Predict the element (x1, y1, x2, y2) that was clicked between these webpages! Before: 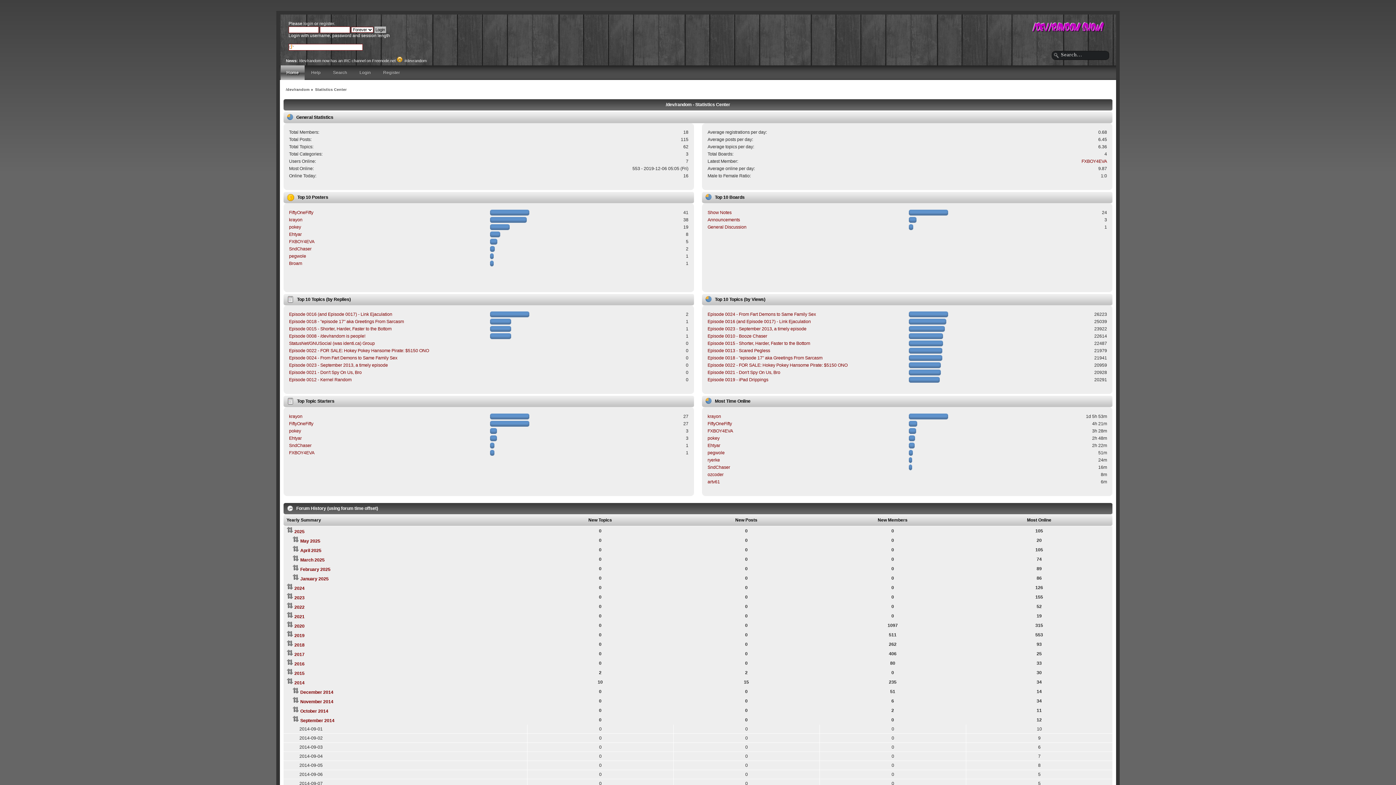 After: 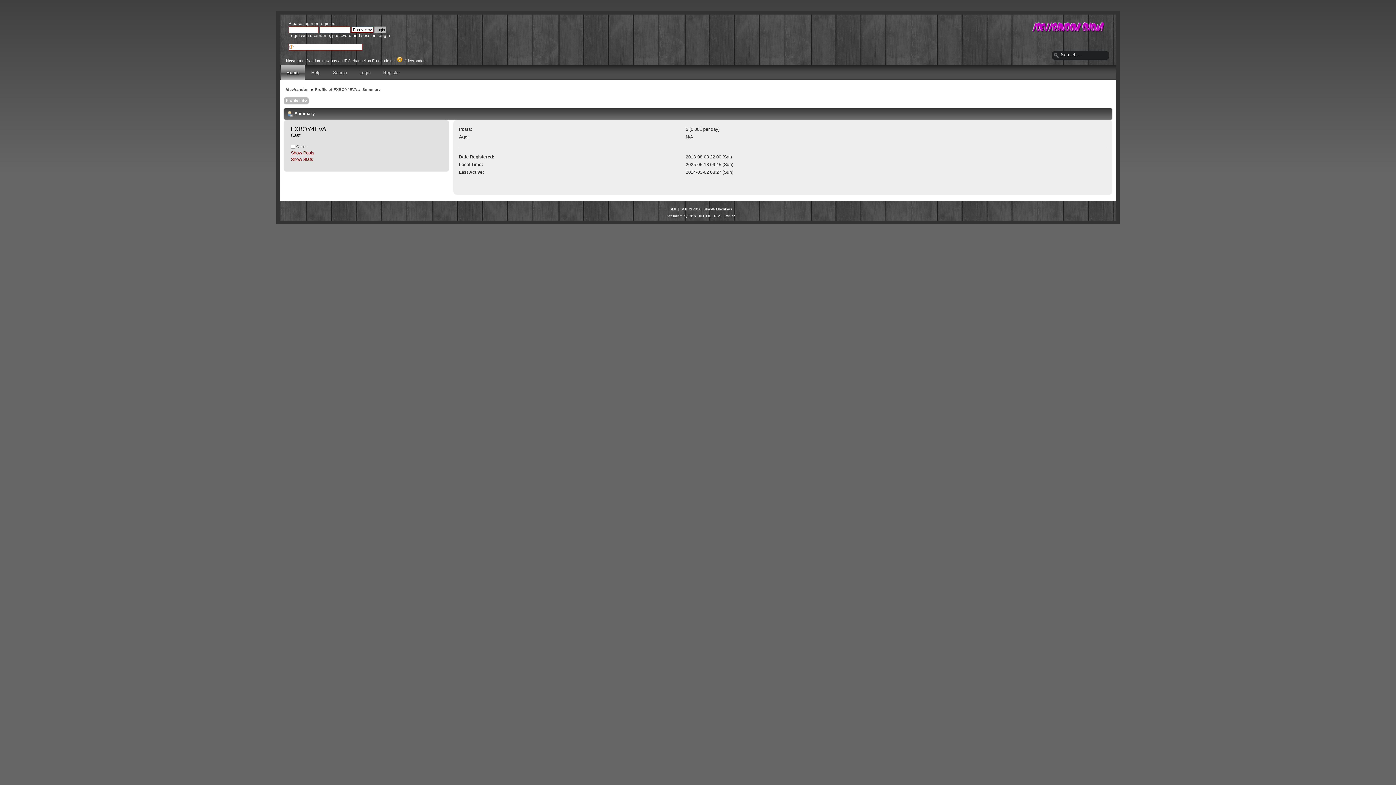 Action: label: FXBOY4EVA bbox: (289, 450, 314, 455)